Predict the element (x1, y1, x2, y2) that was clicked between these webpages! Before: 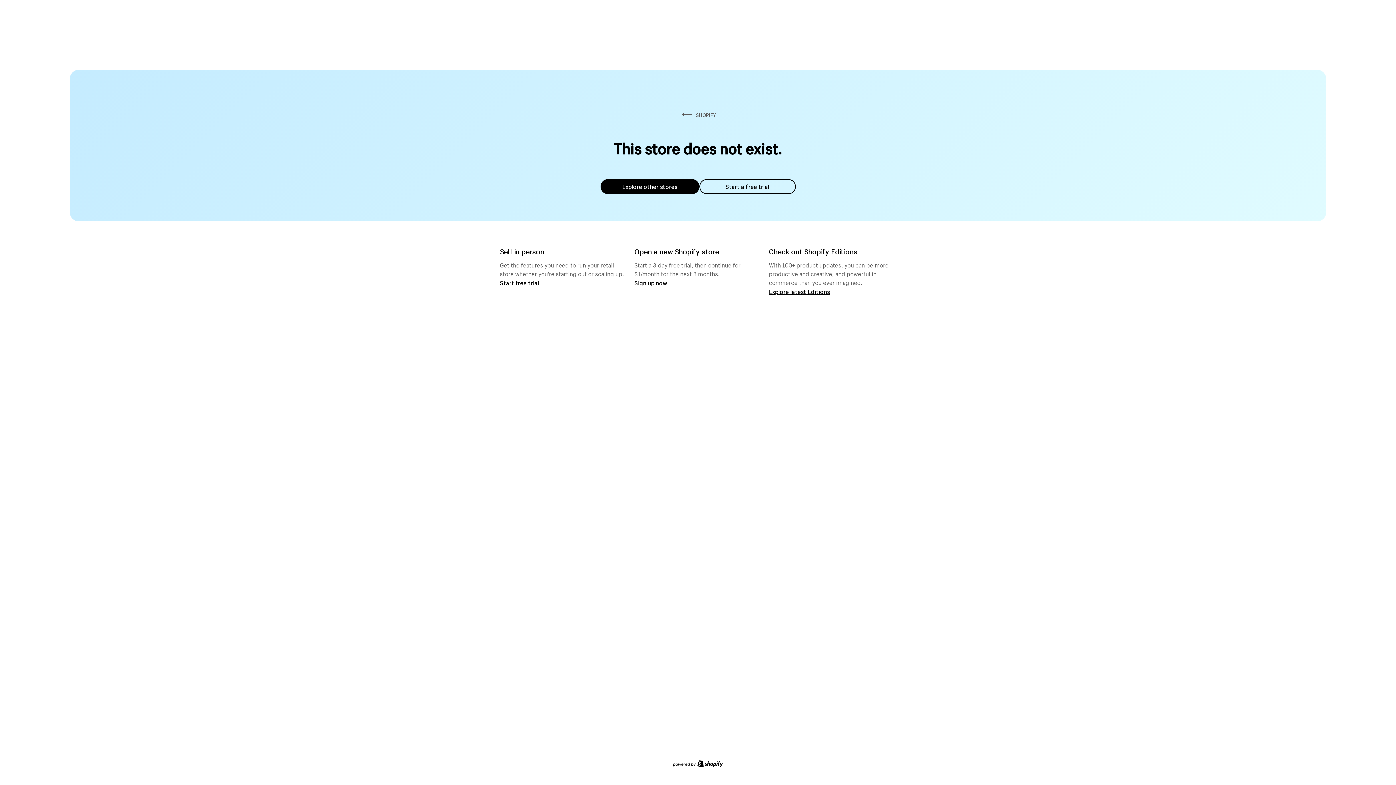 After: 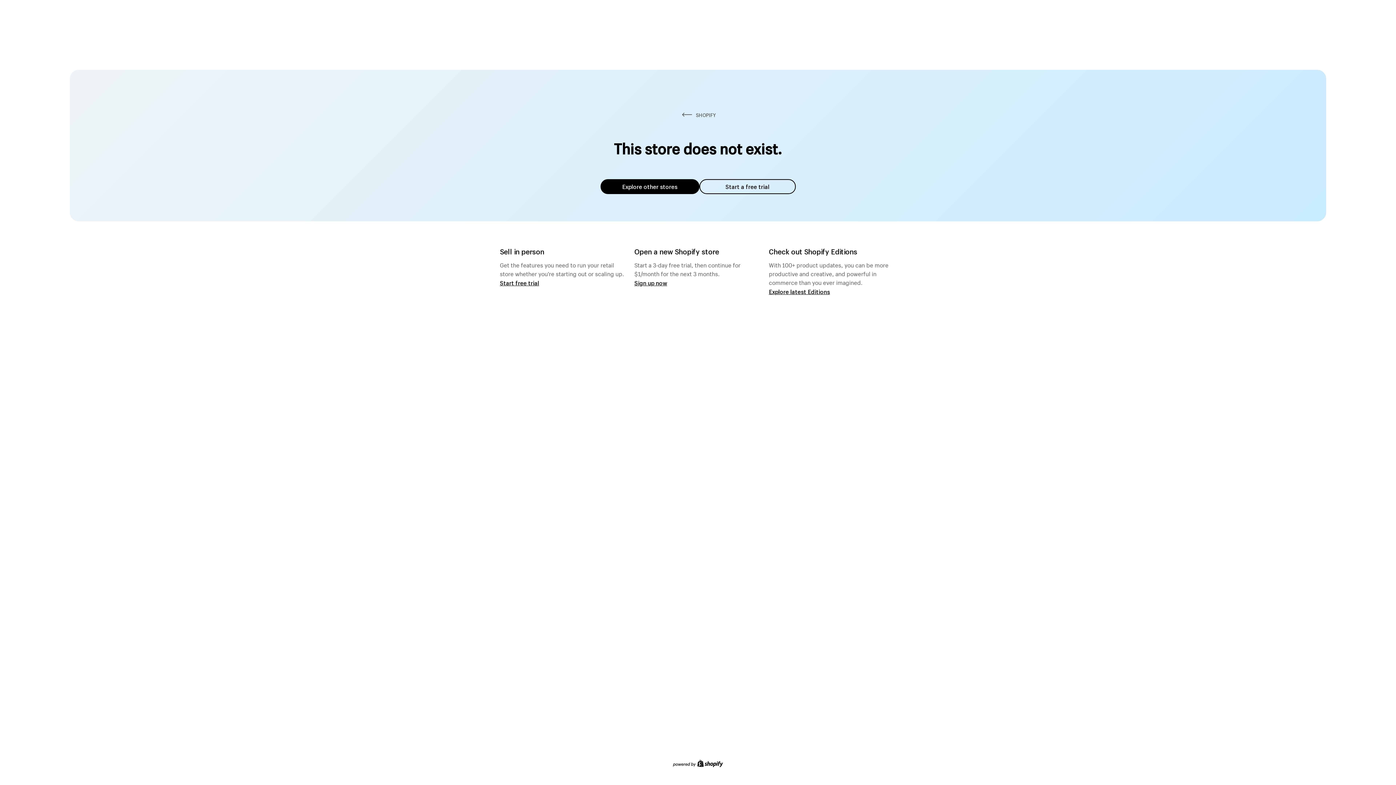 Action: label: Explore other stores bbox: (600, 179, 699, 194)